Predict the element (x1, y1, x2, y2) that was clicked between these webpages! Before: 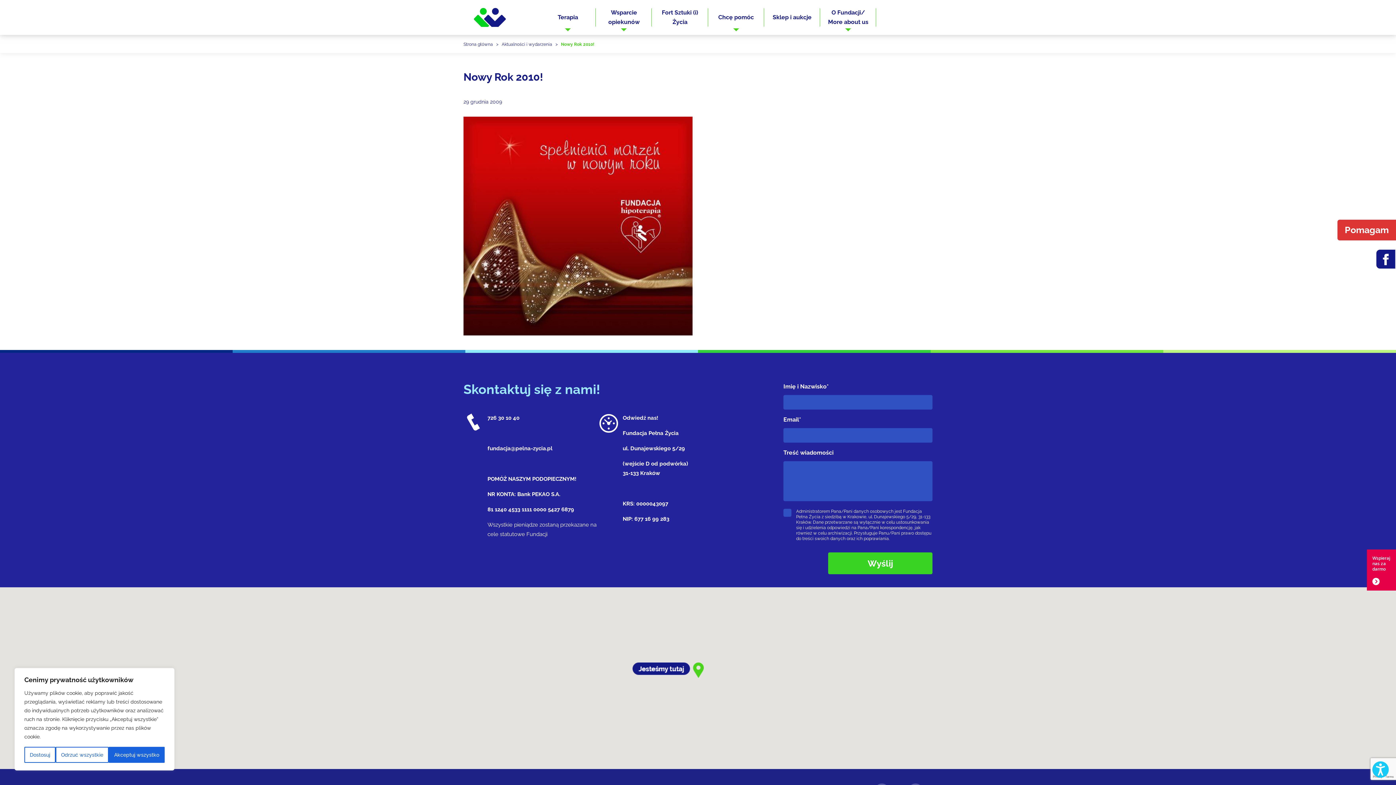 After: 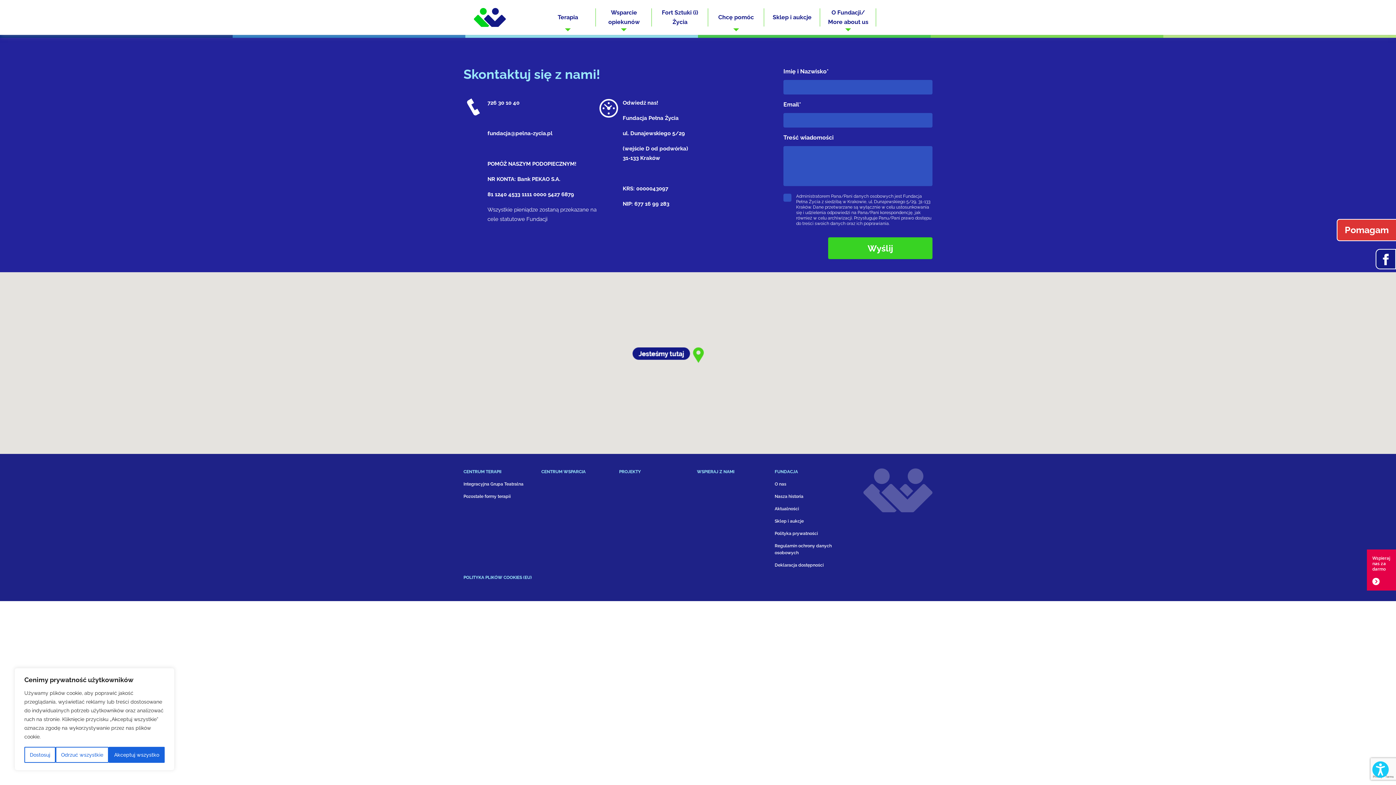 Action: label: O Fundacji/ More about us bbox: (820, 0, 876, 34)